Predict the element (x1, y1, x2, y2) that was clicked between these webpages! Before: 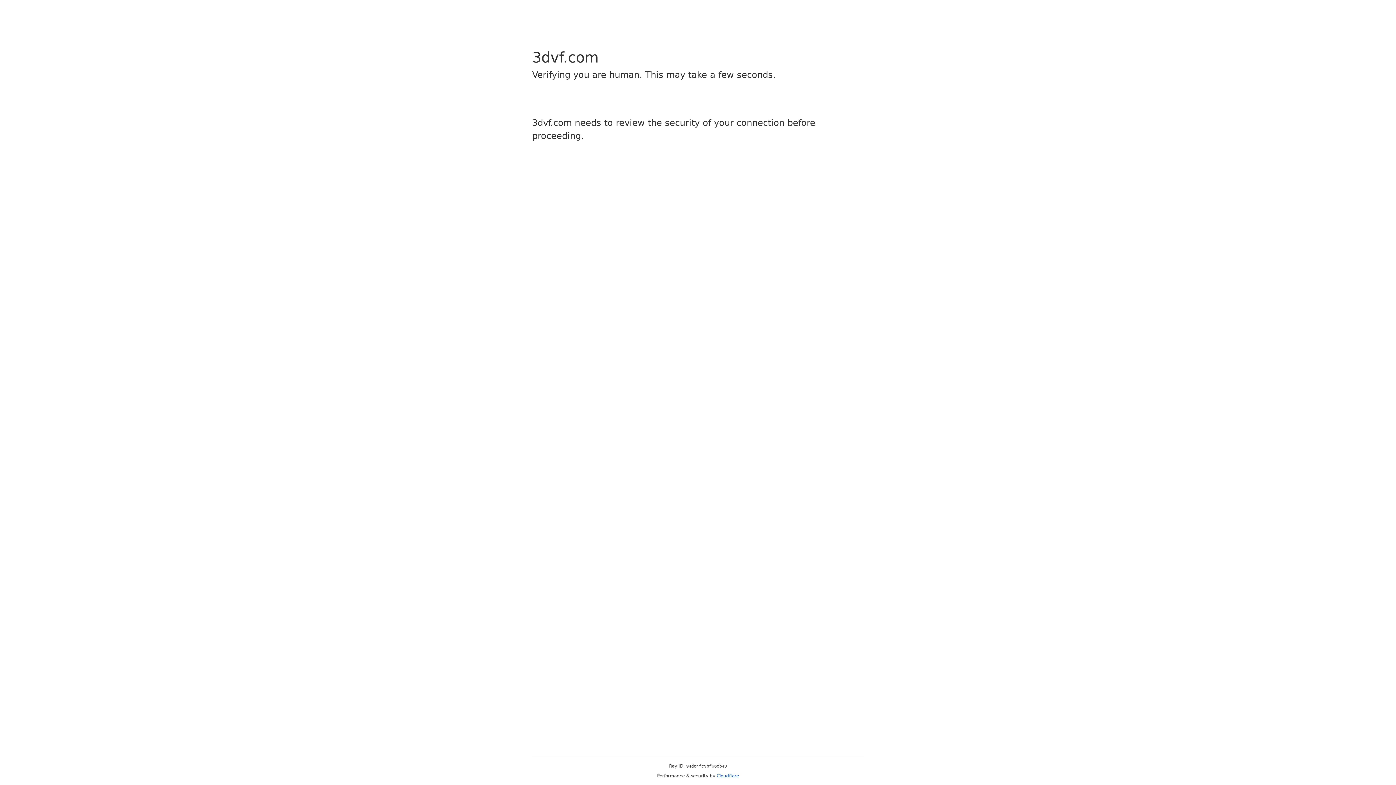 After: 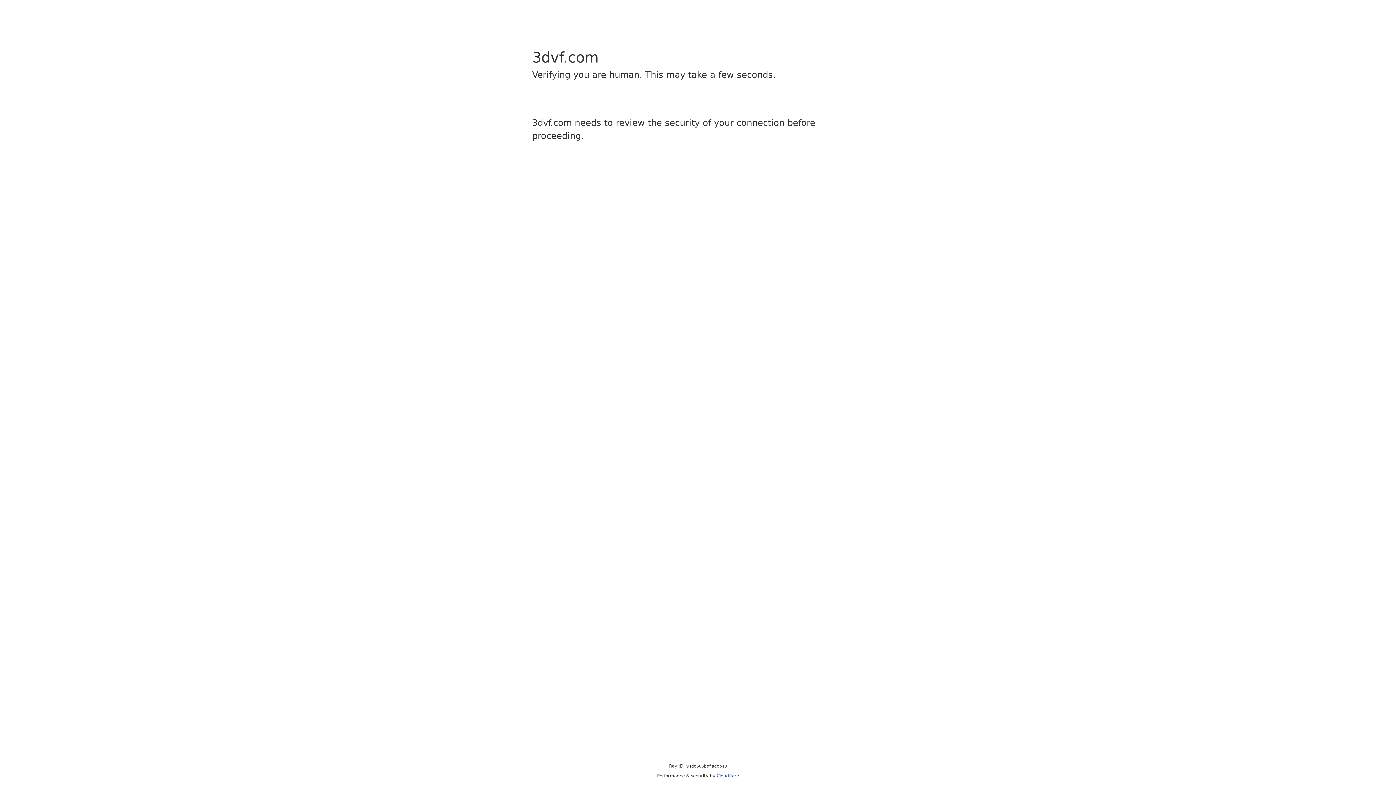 Action: label: Cloudflare bbox: (716, 773, 739, 778)